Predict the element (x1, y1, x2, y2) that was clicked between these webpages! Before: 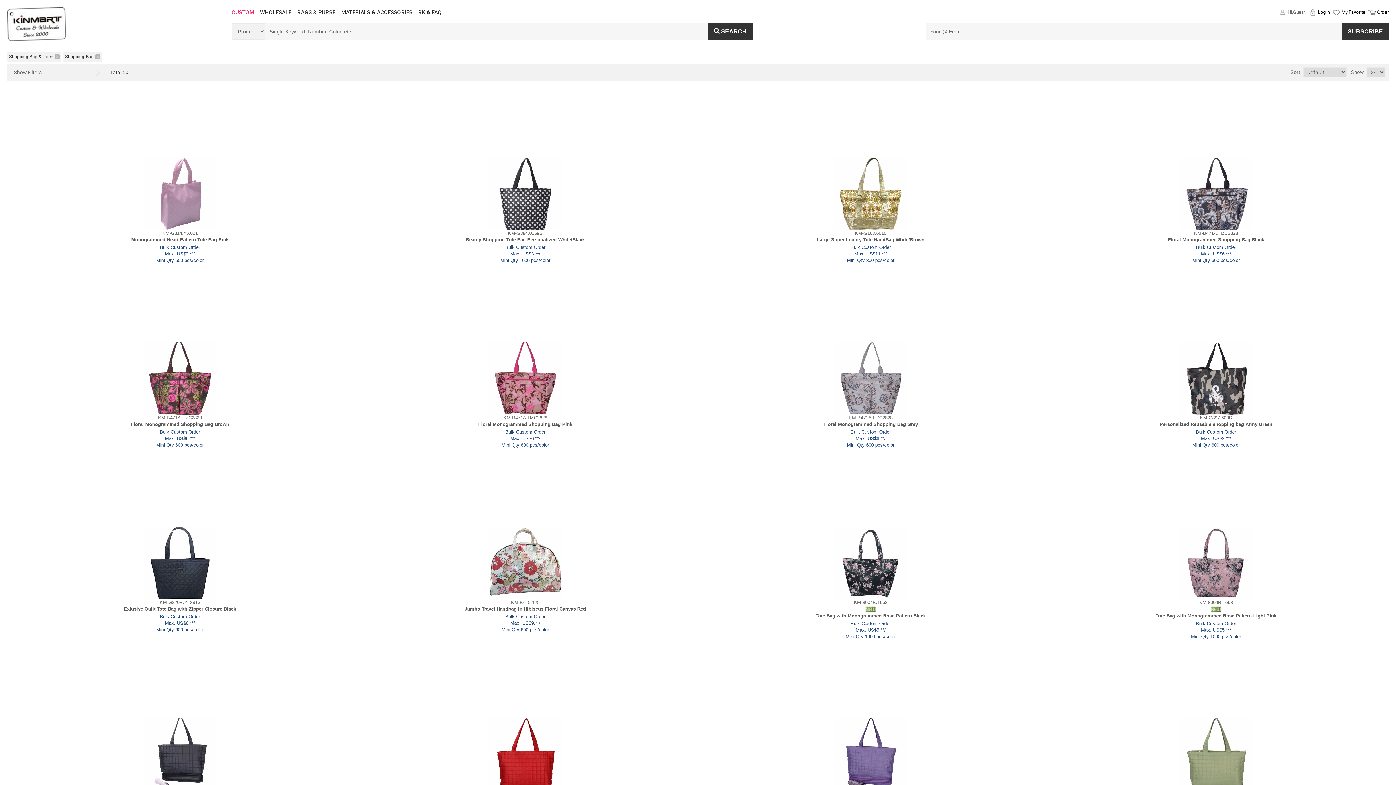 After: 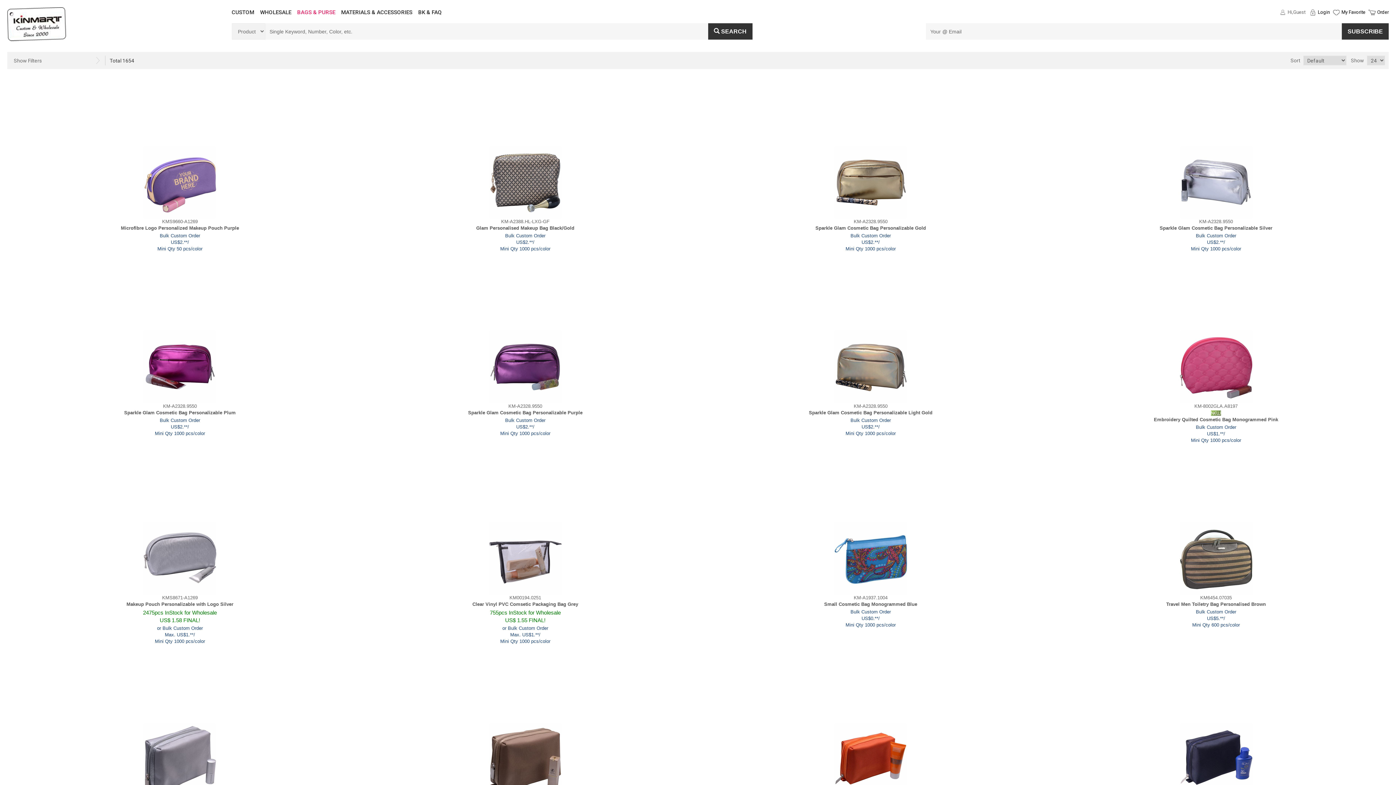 Action: label: BAGS & PURSE bbox: (297, 8, 335, 23)